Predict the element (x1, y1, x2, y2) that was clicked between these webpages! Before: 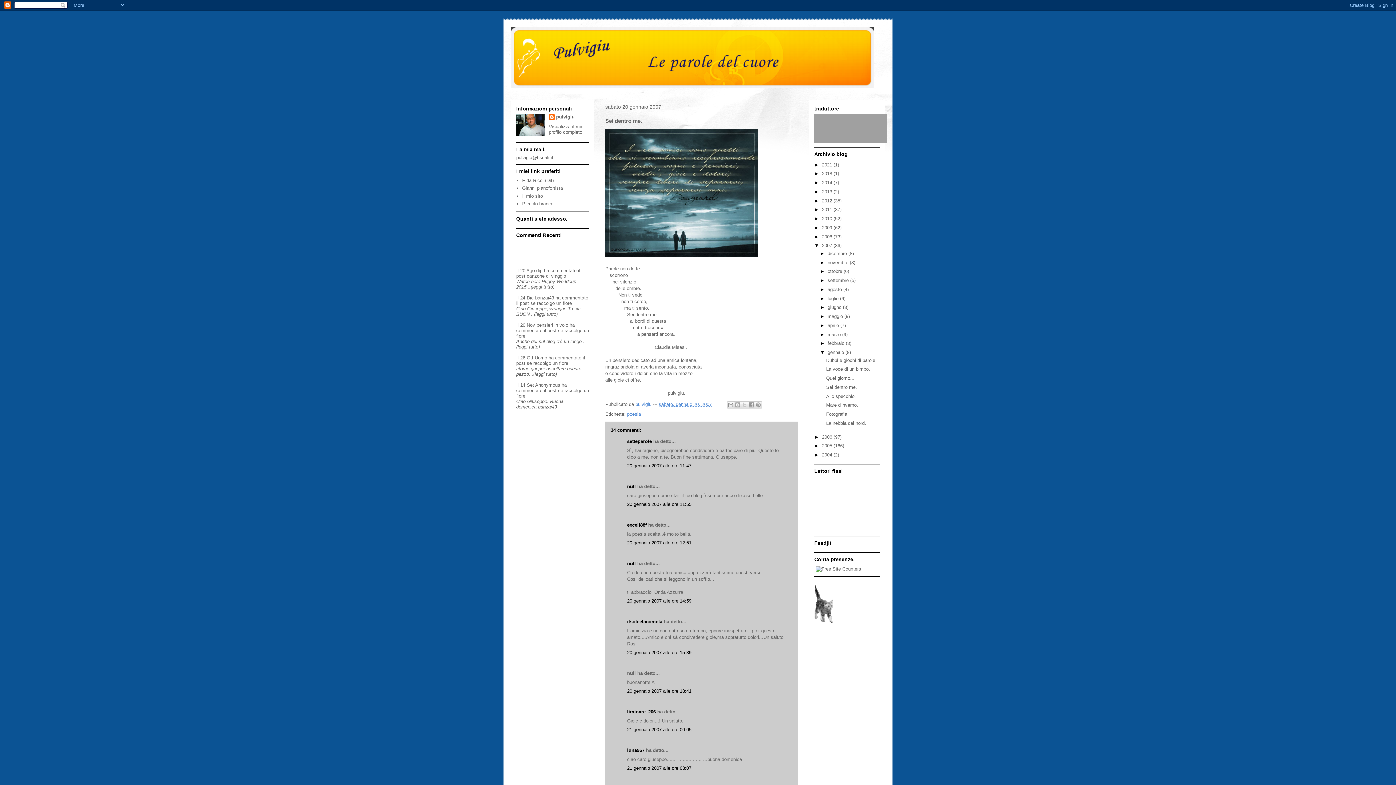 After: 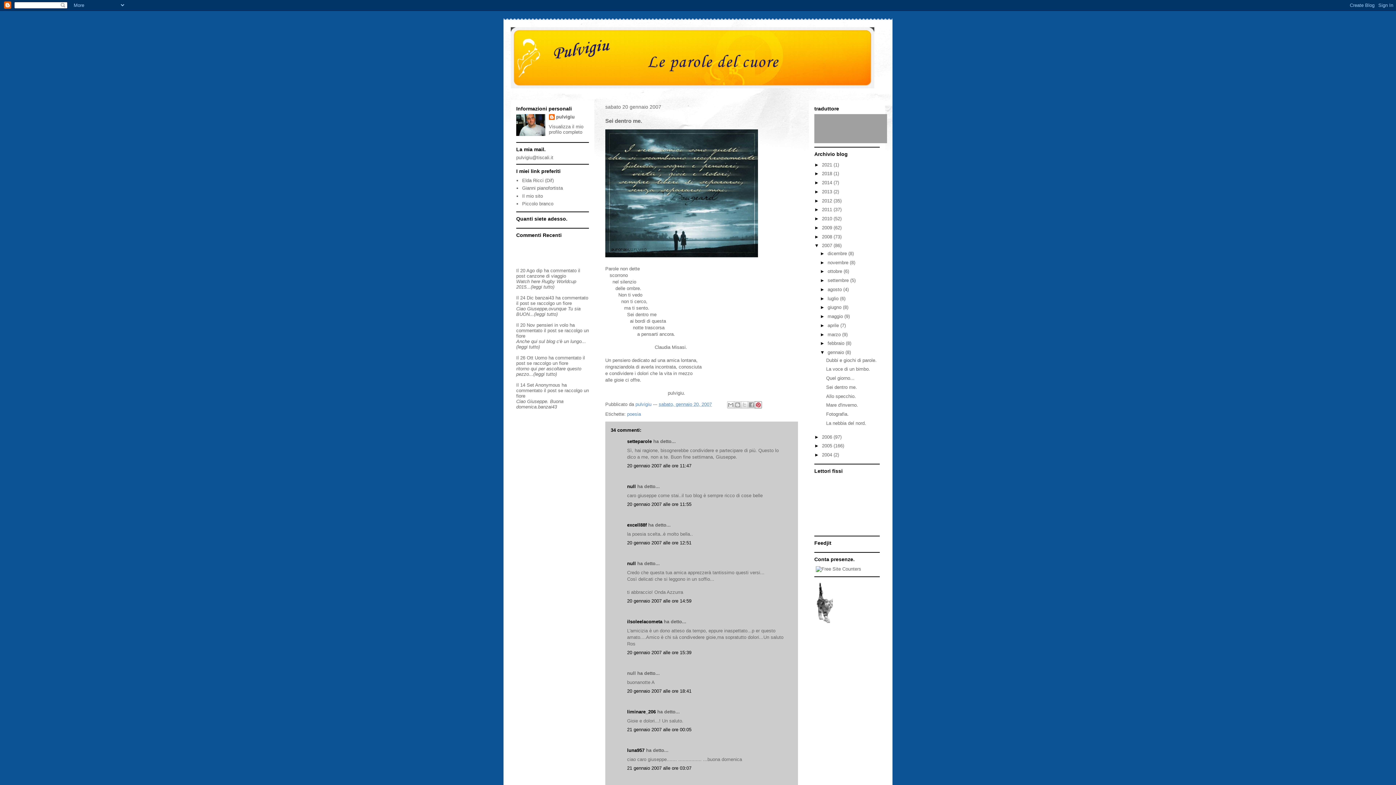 Action: label: Condividi su Pinterest bbox: (754, 401, 762, 408)